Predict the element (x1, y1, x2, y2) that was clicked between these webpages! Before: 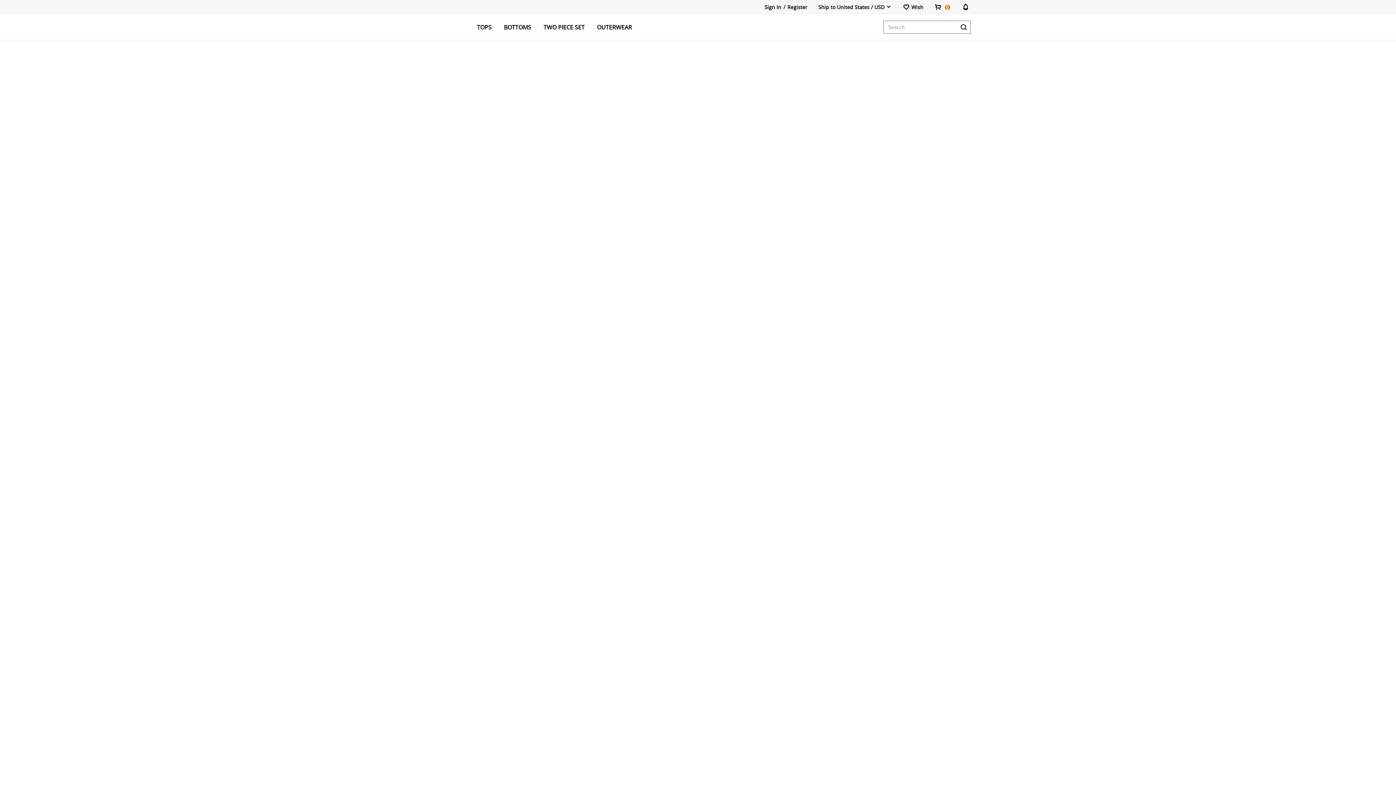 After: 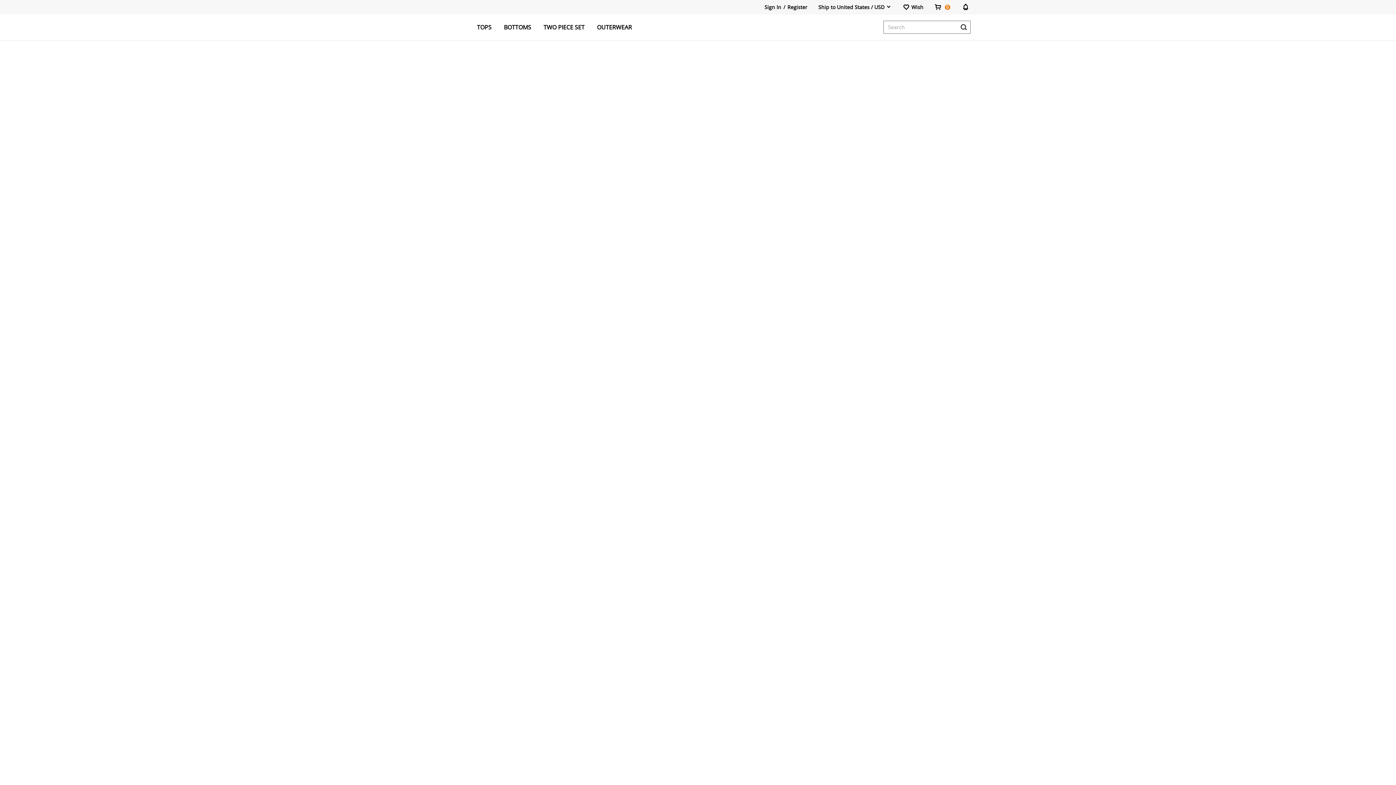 Action: bbox: (425, 14, 461, 39)